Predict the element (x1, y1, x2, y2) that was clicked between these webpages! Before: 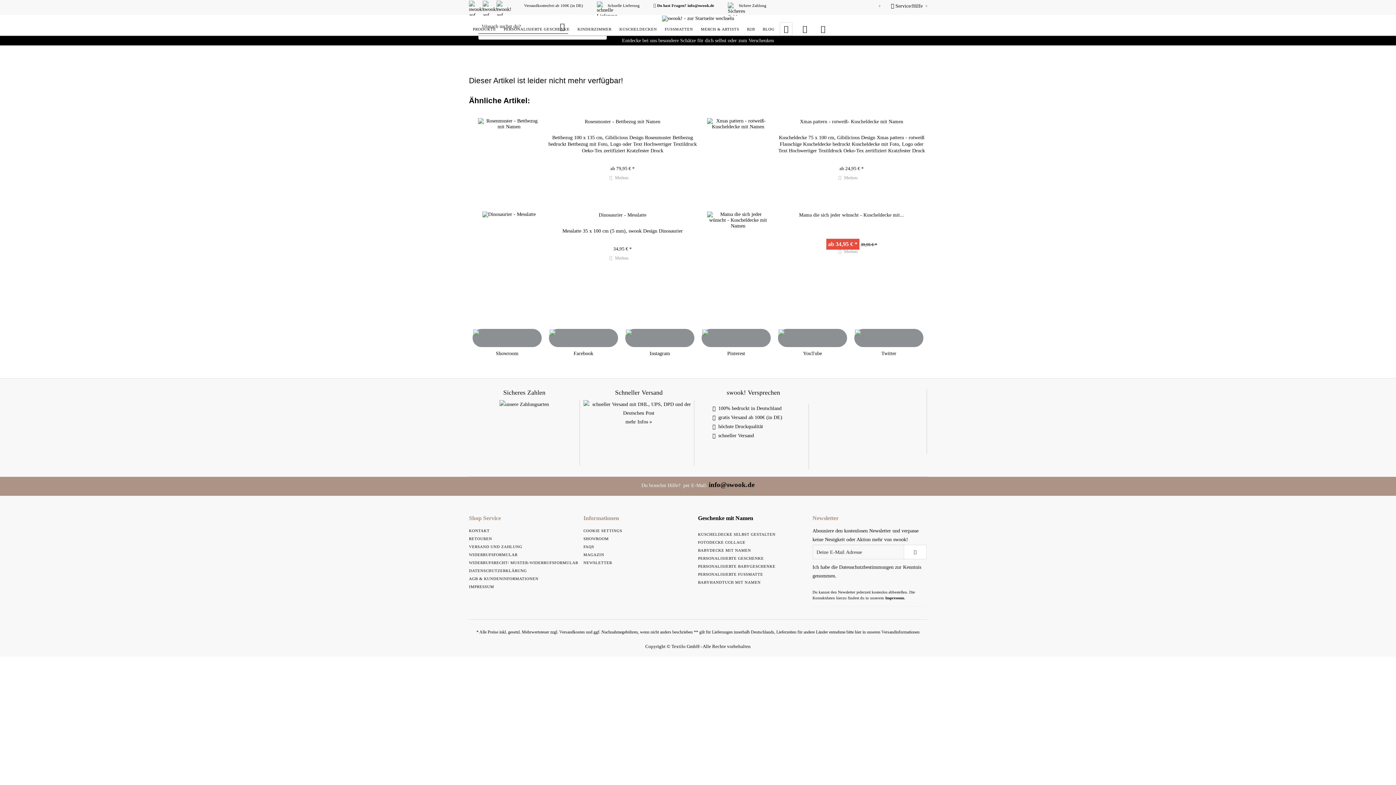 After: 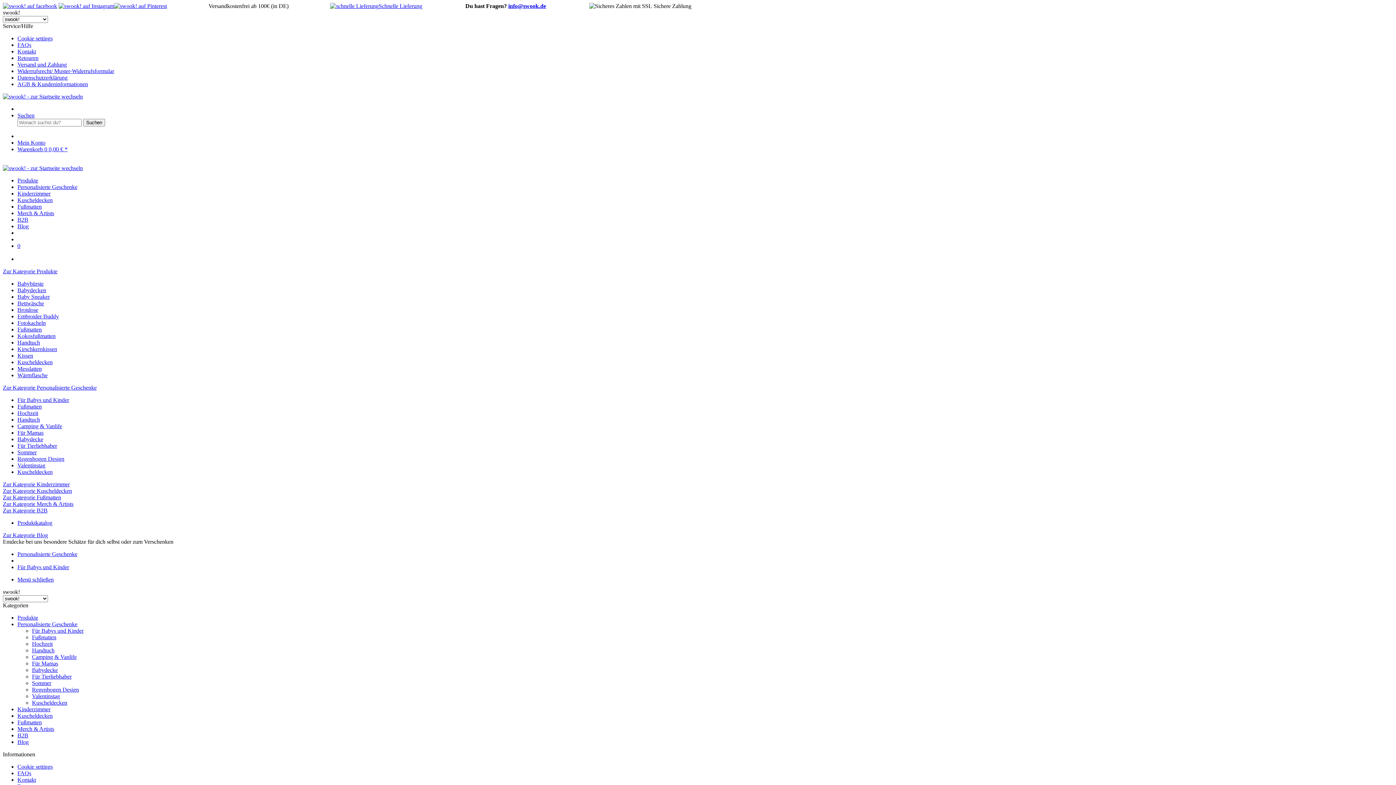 Action: label: KINDERZIMMER bbox: (573, 24, 615, 34)